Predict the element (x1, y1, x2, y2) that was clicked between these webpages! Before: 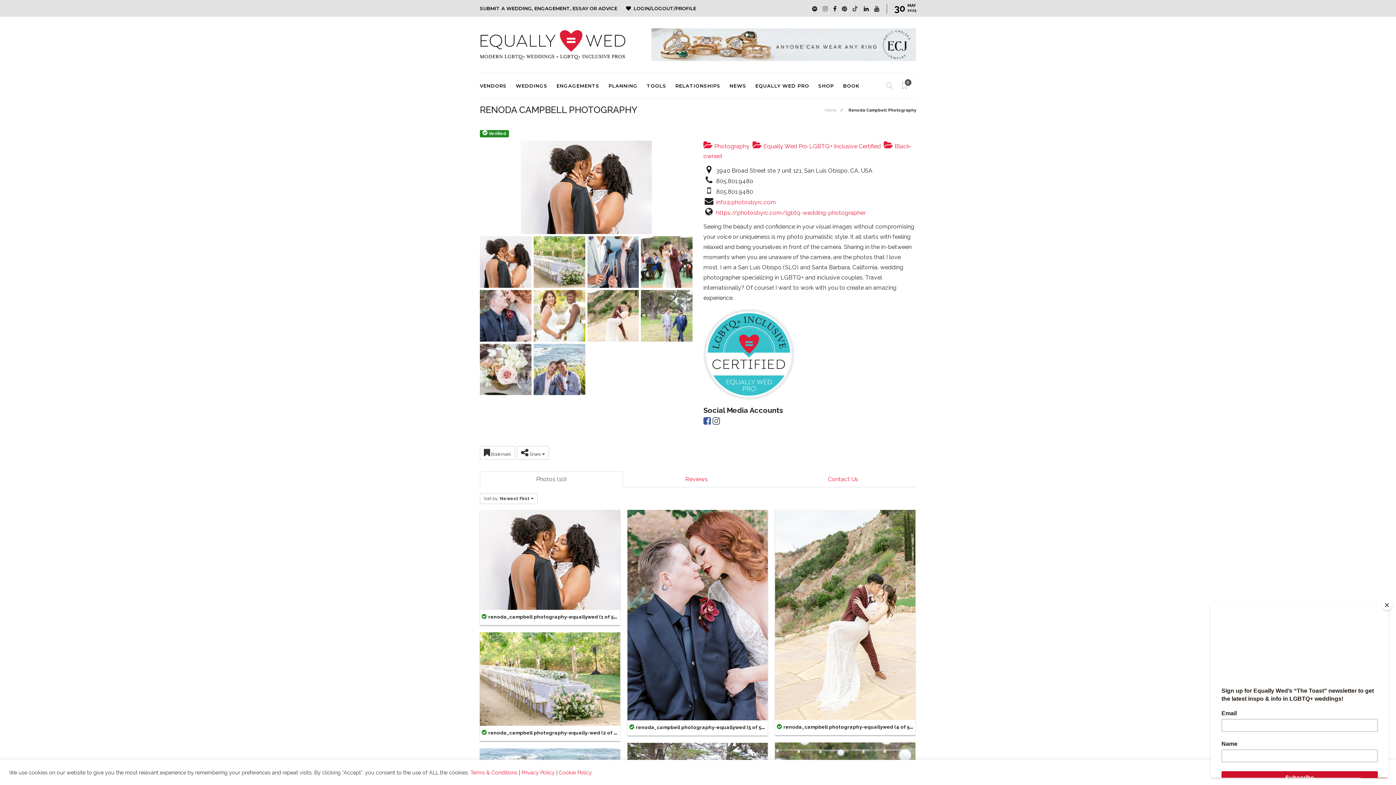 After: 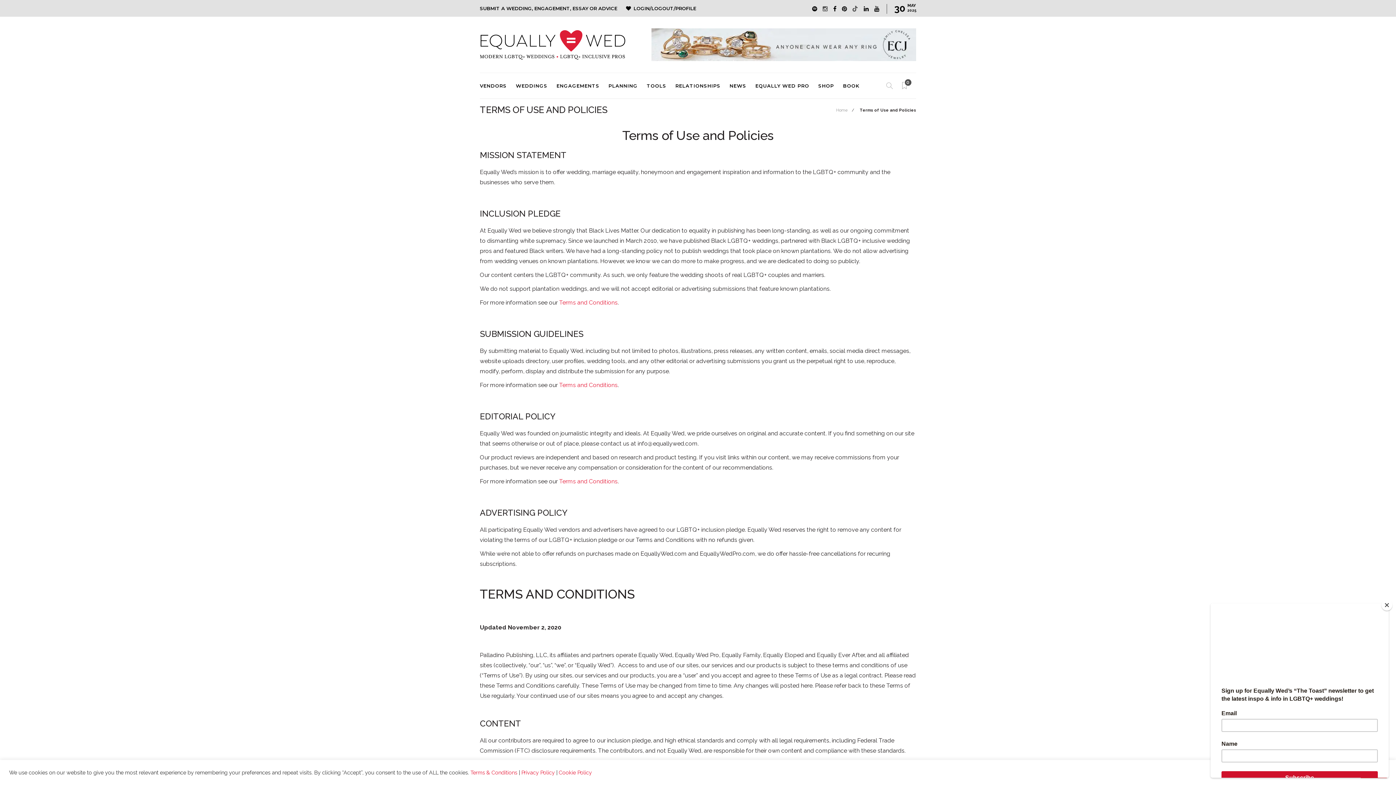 Action: label: Terms & Conditions bbox: (470, 769, 517, 775)